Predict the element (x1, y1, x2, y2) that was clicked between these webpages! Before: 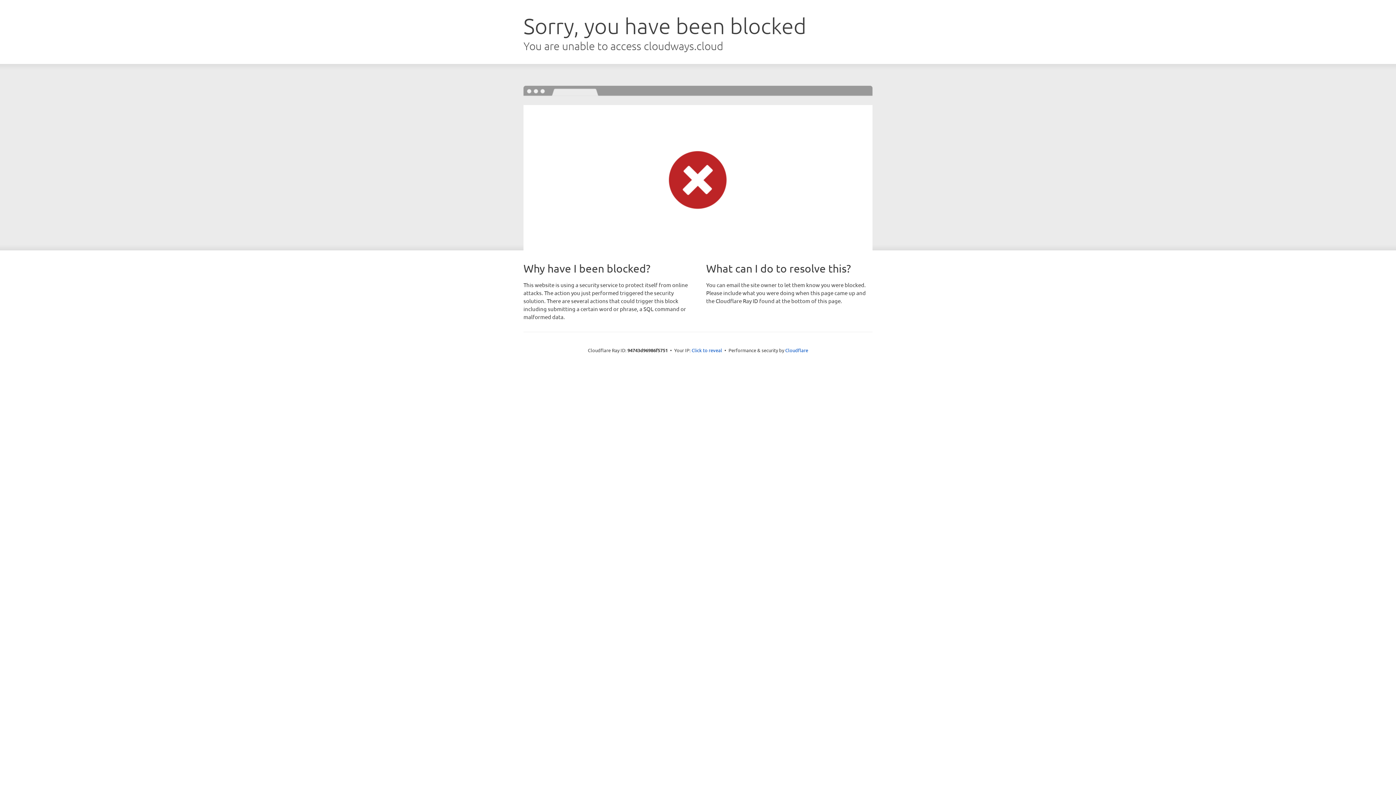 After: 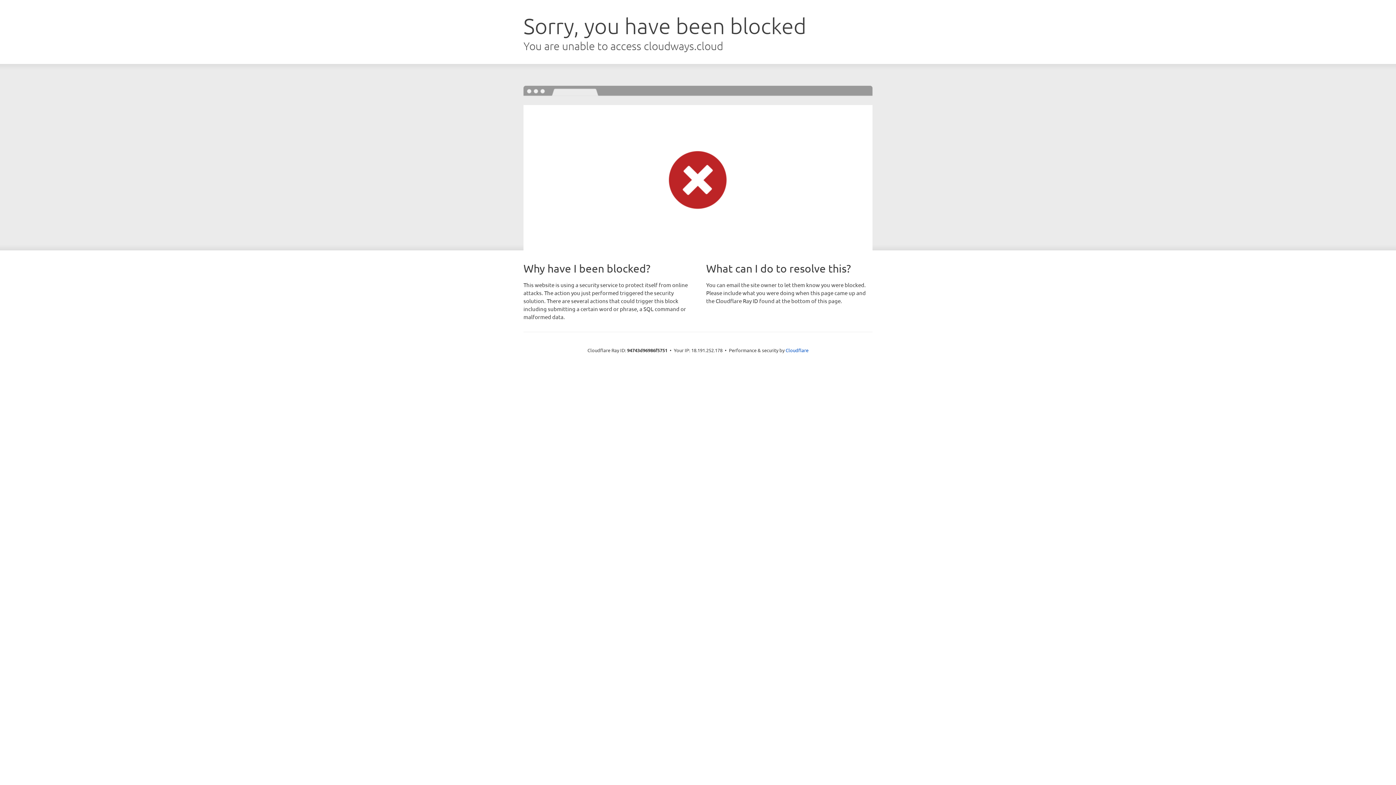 Action: label: Click to reveal bbox: (691, 346, 722, 353)